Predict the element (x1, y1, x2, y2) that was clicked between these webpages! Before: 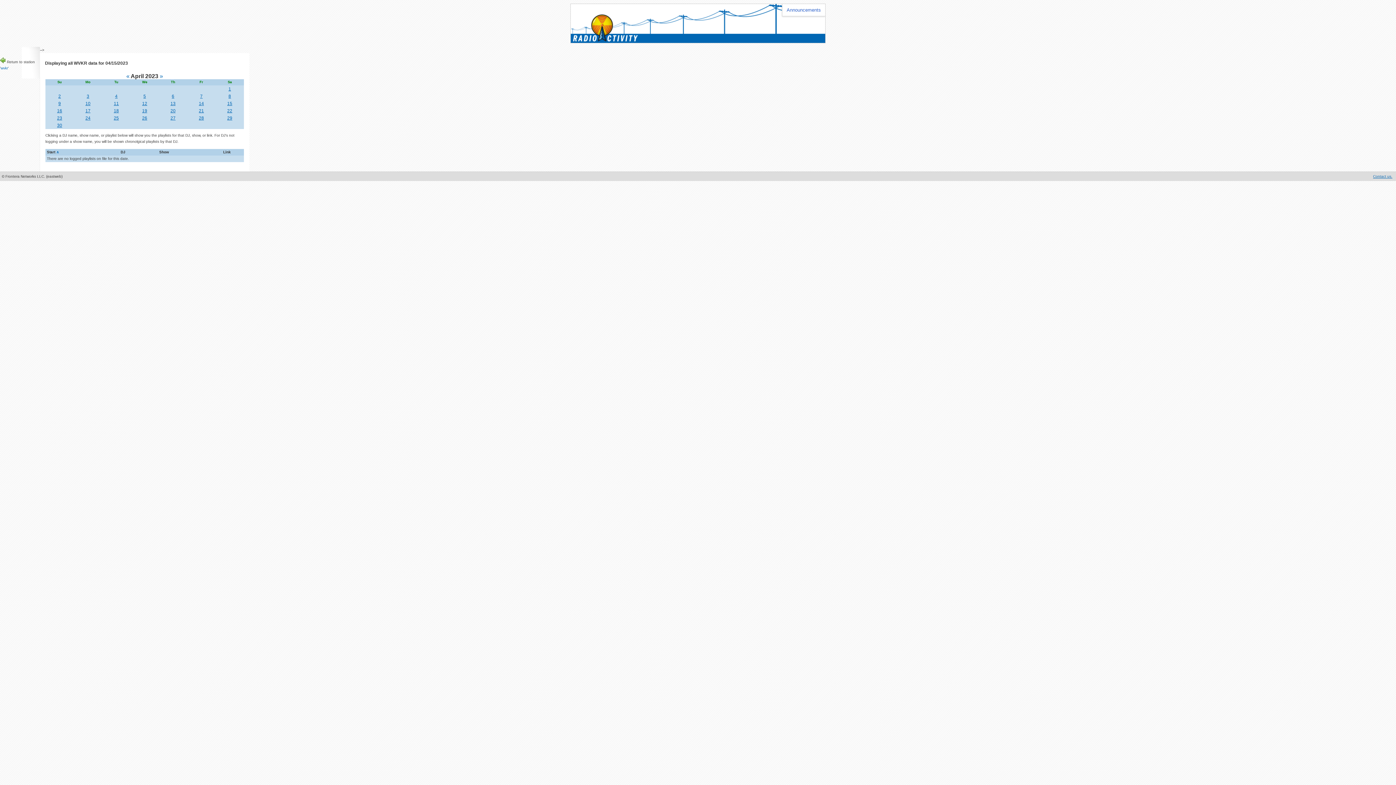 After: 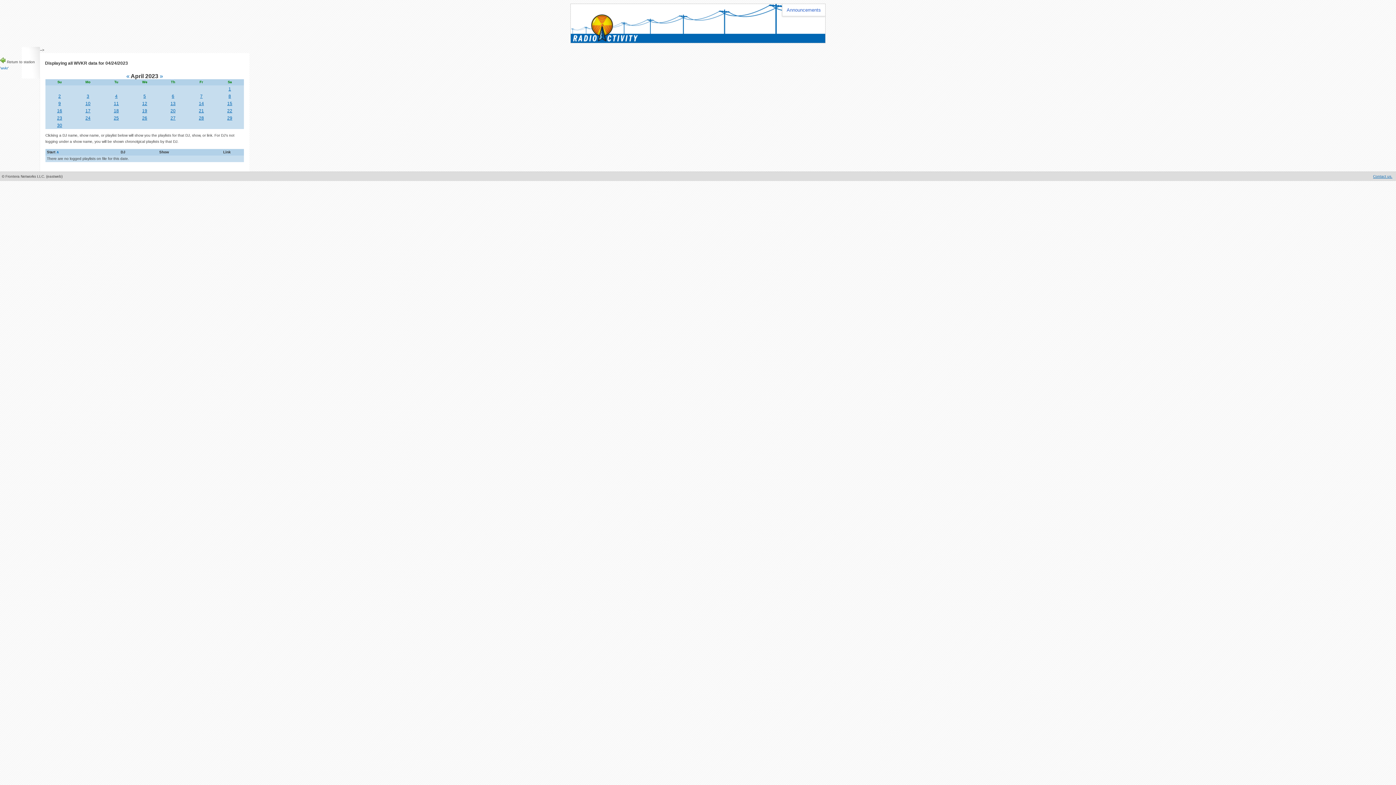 Action: bbox: (85, 115, 90, 120) label: 24